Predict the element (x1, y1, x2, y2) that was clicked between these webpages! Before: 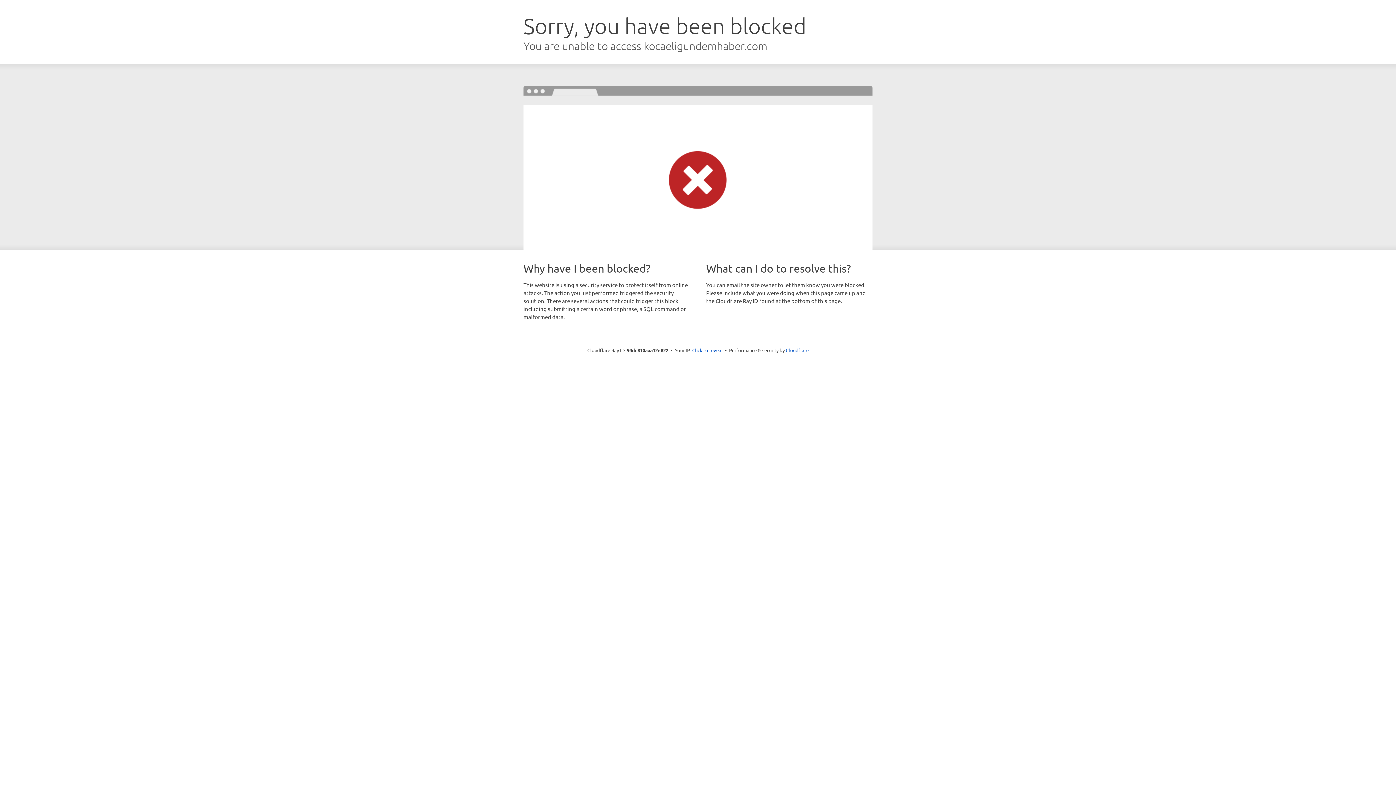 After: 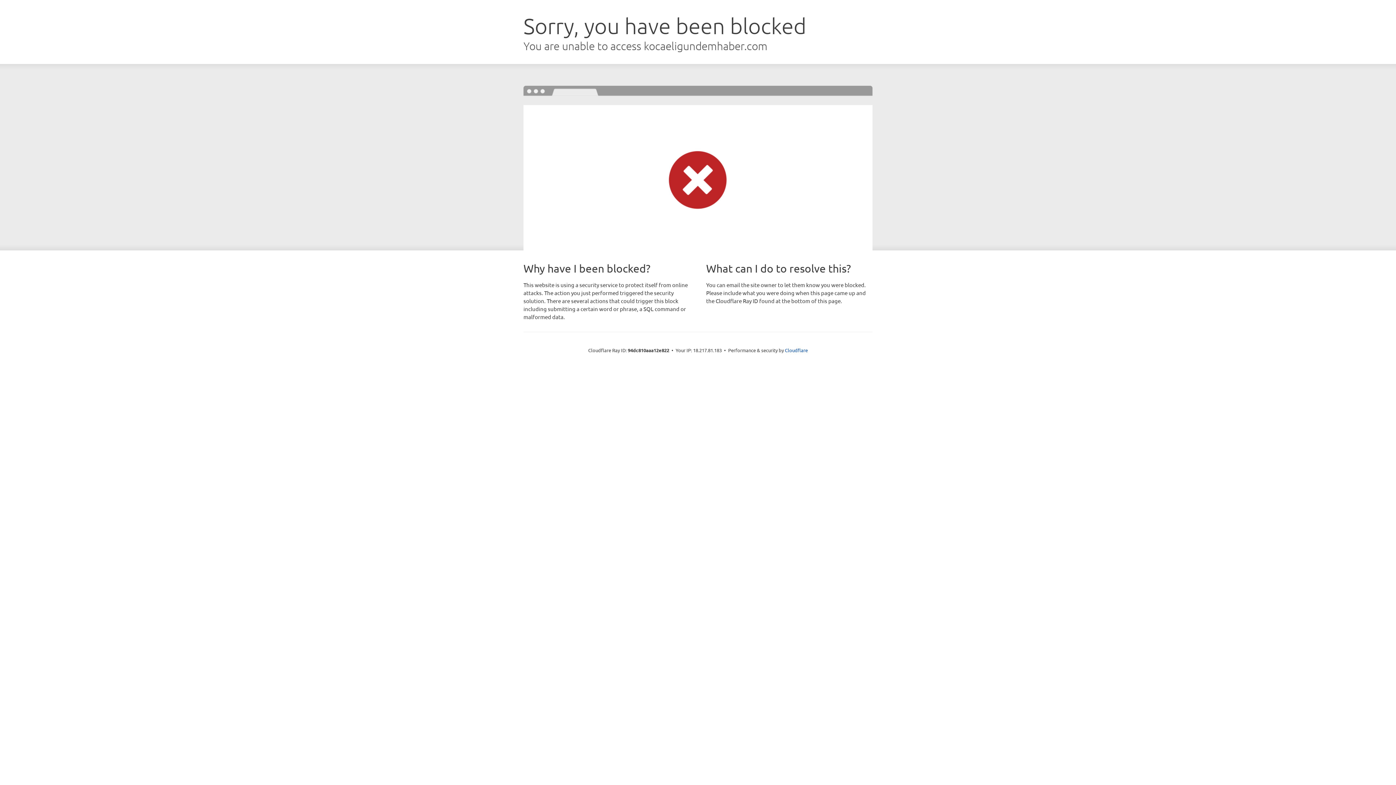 Action: label: Click to reveal bbox: (692, 346, 722, 353)